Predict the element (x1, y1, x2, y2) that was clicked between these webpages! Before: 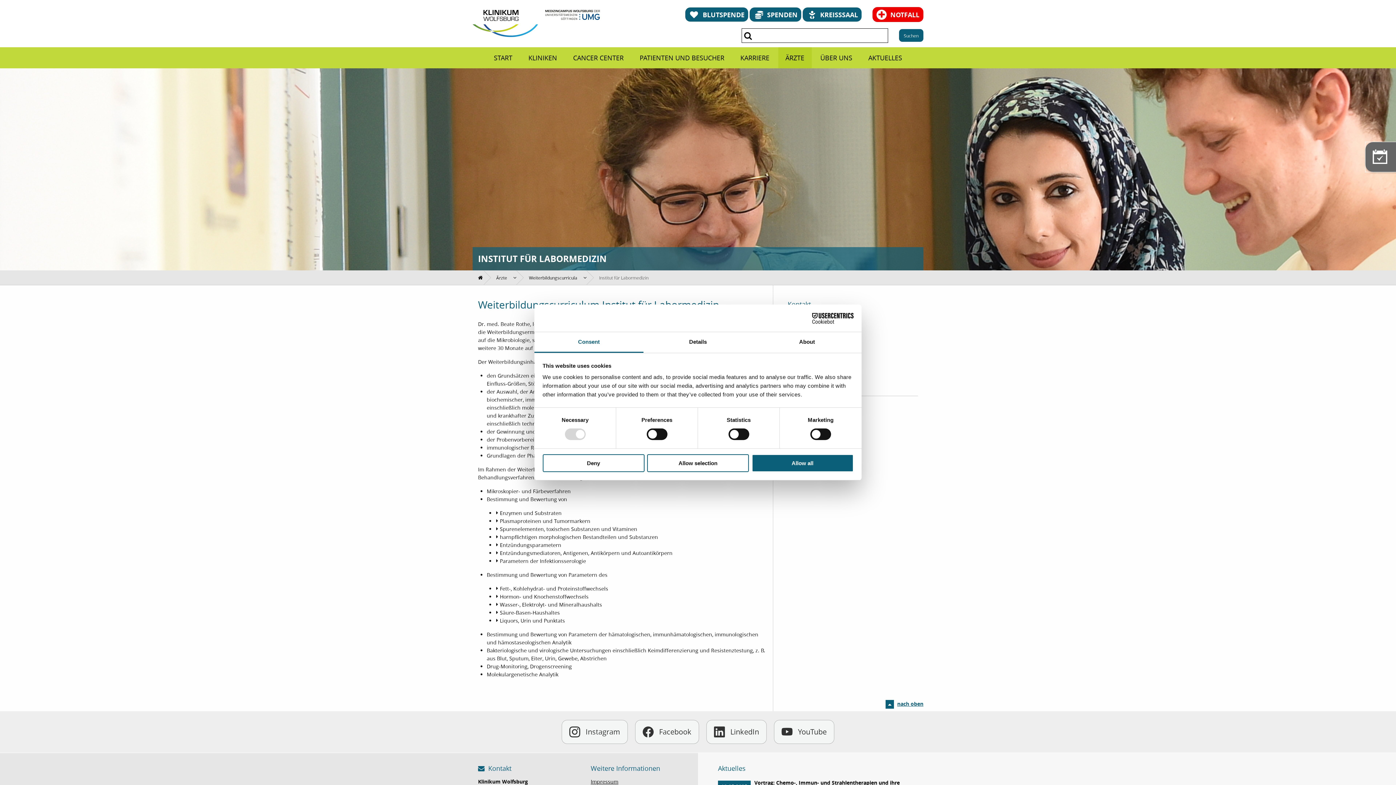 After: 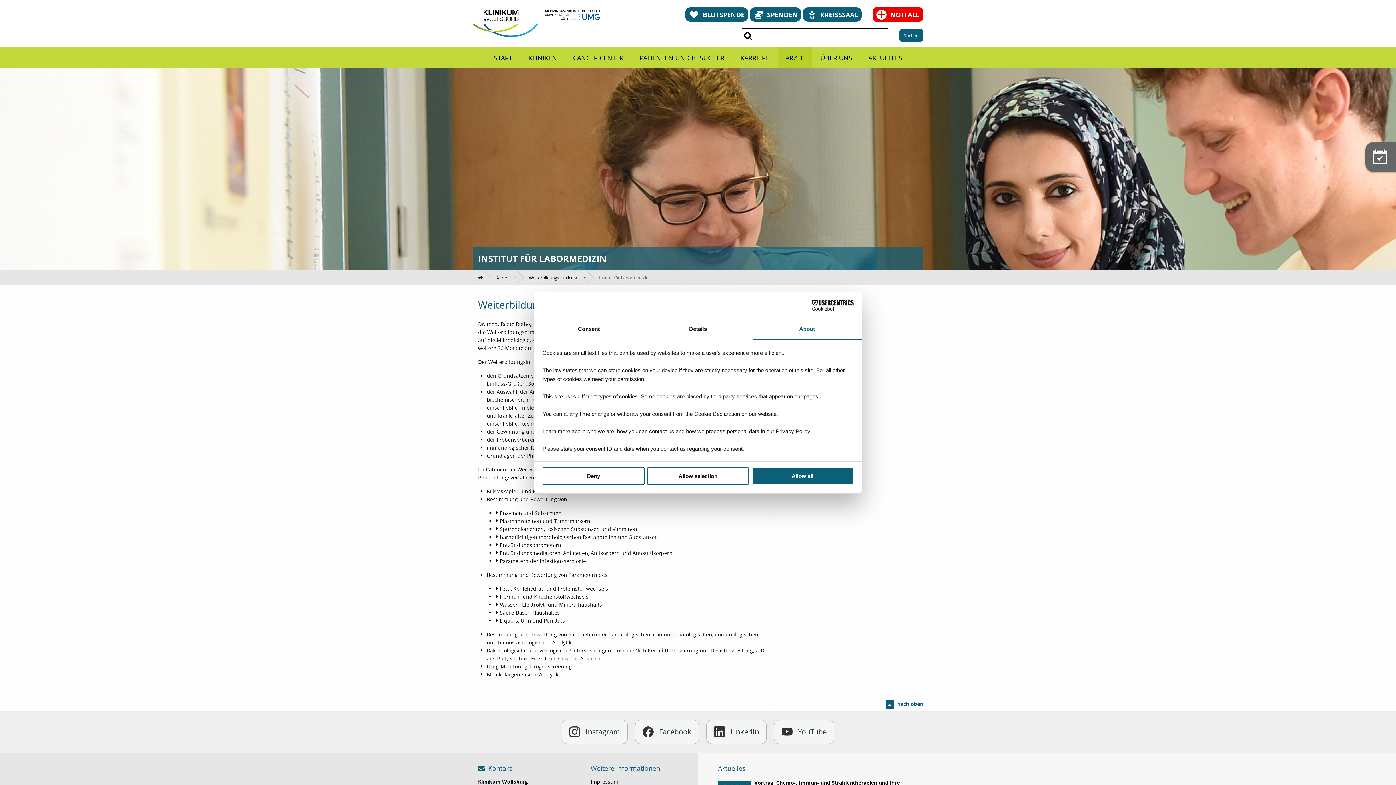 Action: label: About bbox: (752, 332, 861, 353)